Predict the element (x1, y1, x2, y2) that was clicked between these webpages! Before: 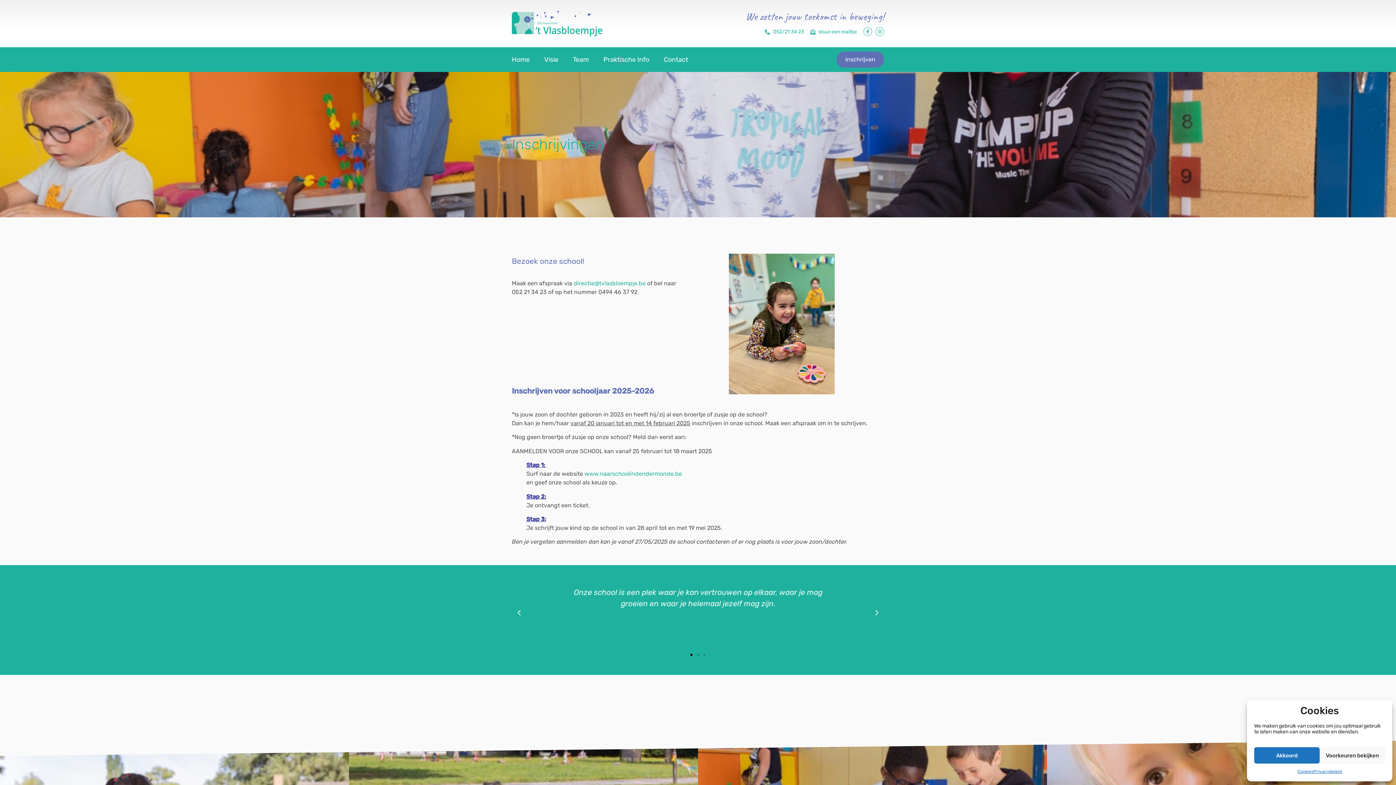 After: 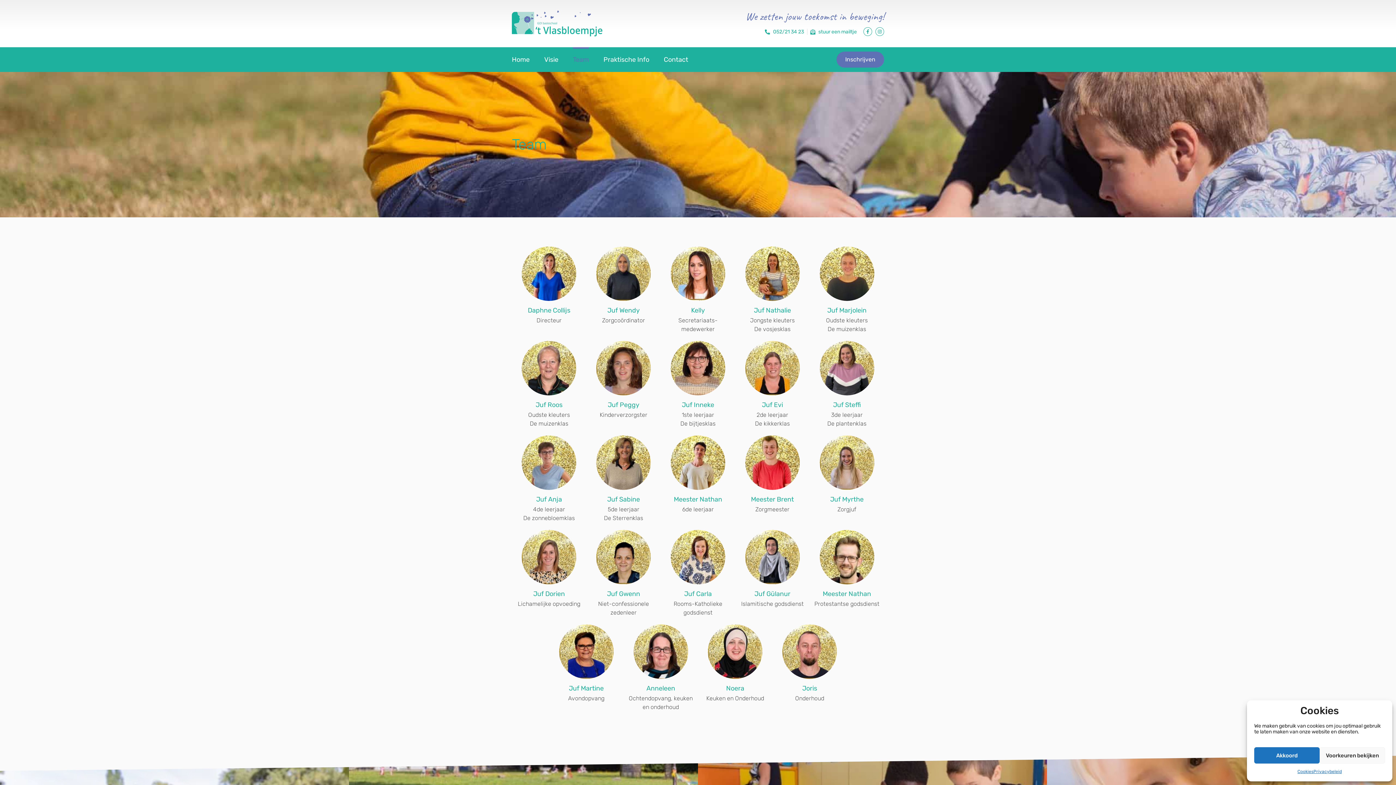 Action: label: Team bbox: (573, 47, 589, 72)